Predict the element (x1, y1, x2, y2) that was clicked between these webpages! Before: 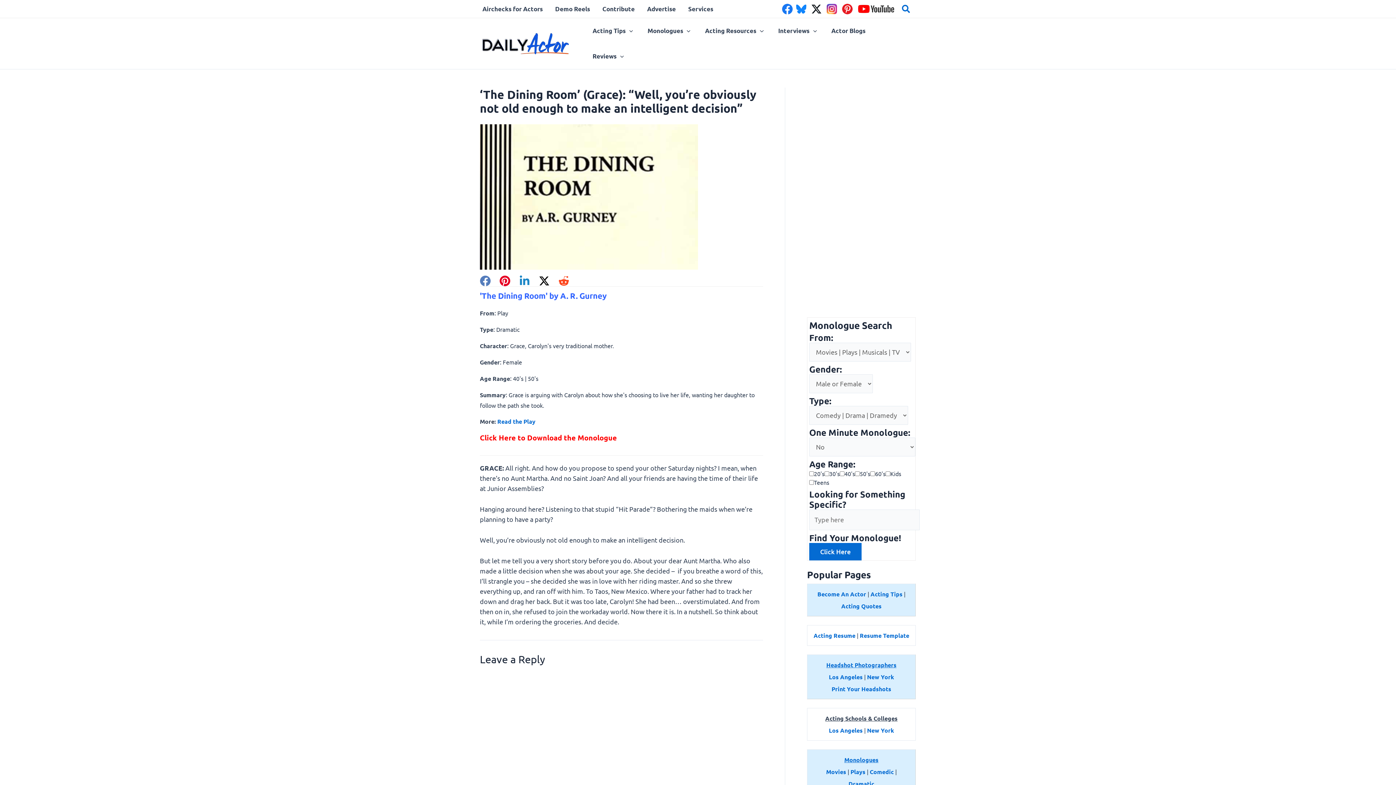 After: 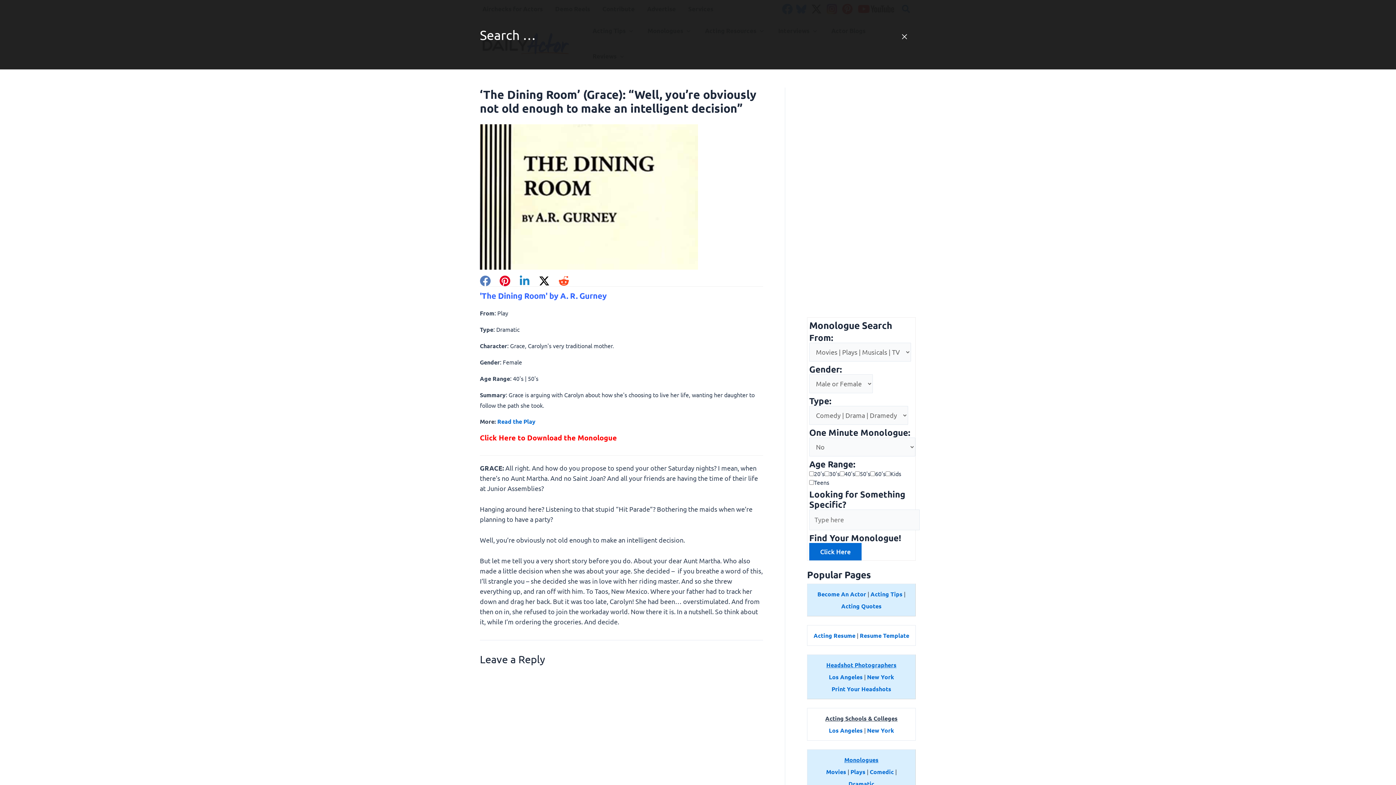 Action: bbox: (902, 4, 910, 15) label: Search icon link